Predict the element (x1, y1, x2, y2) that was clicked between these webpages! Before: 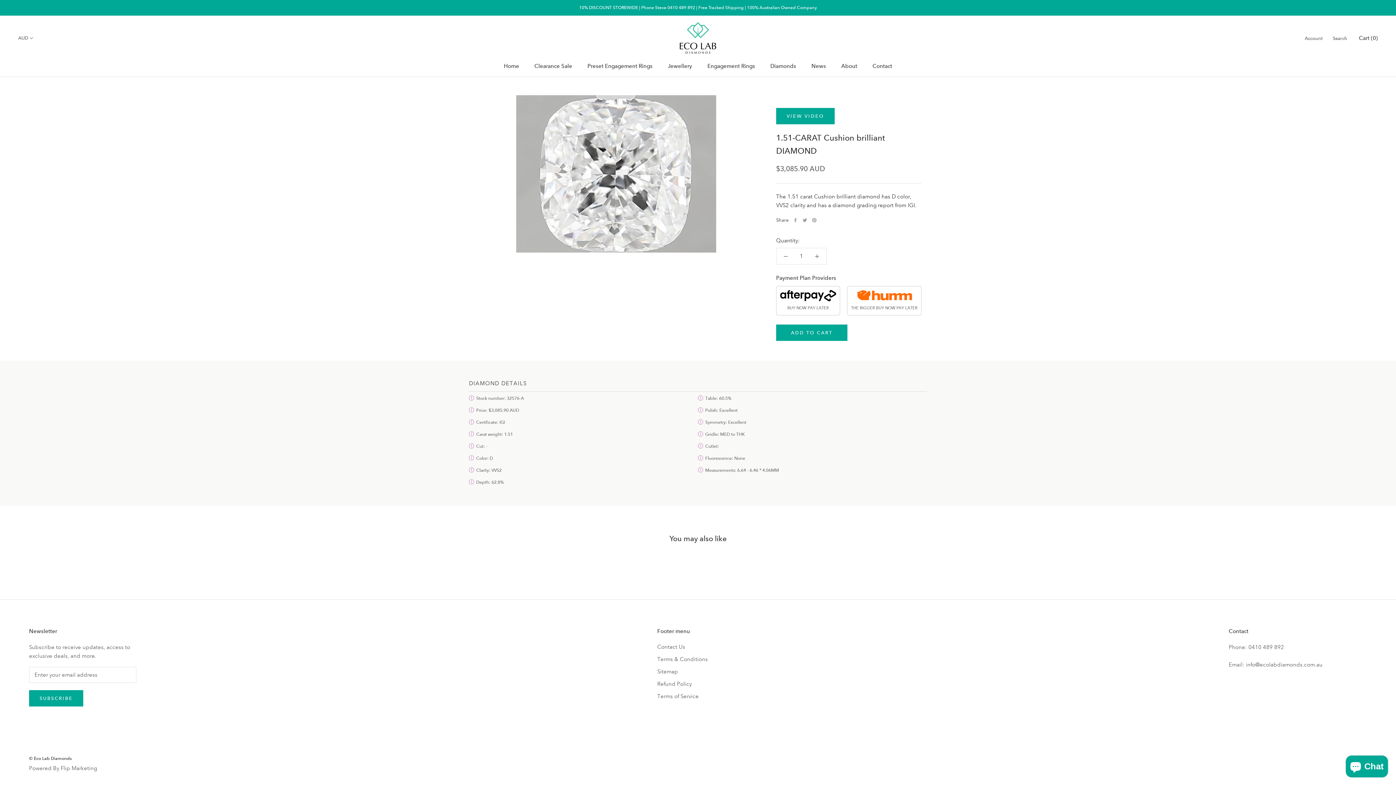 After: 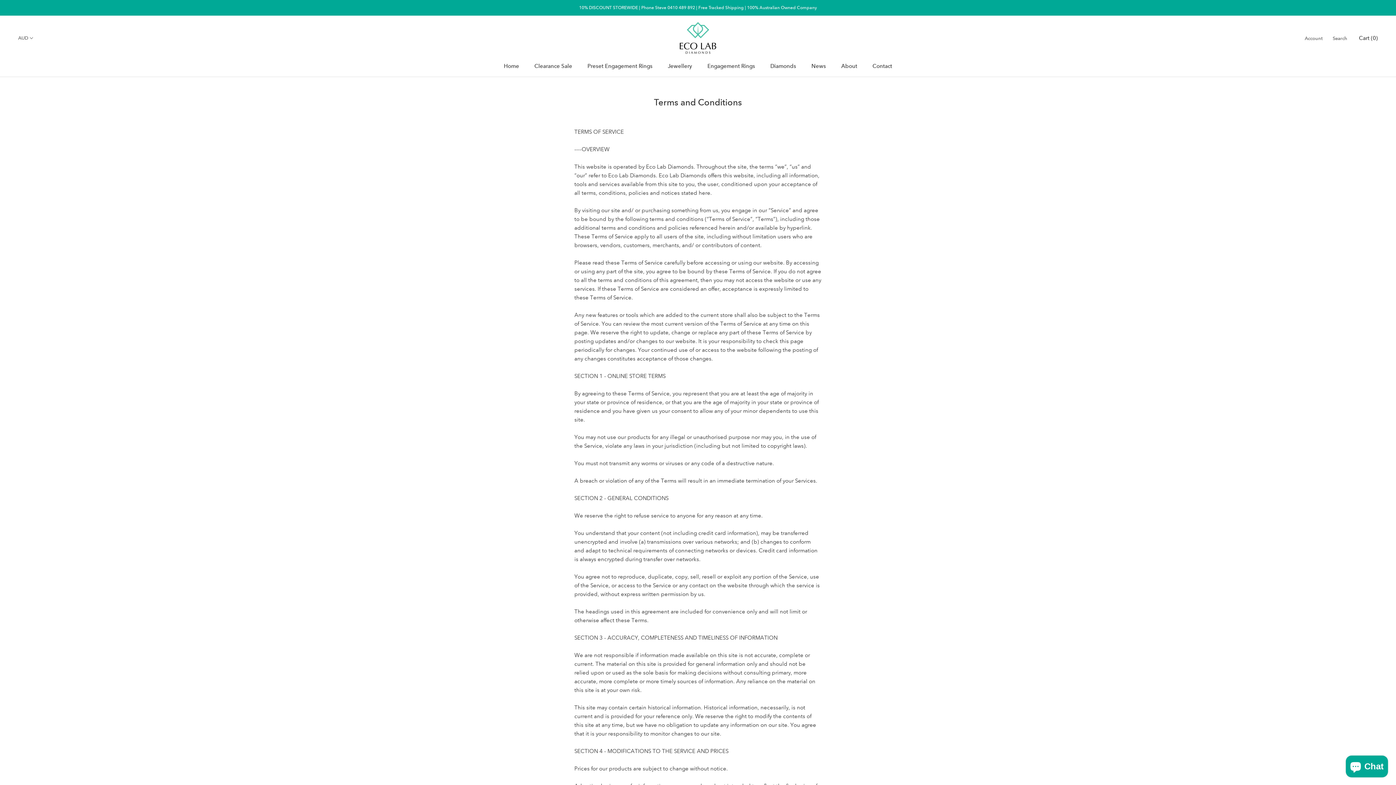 Action: label: Terms & Conditions bbox: (657, 655, 708, 663)